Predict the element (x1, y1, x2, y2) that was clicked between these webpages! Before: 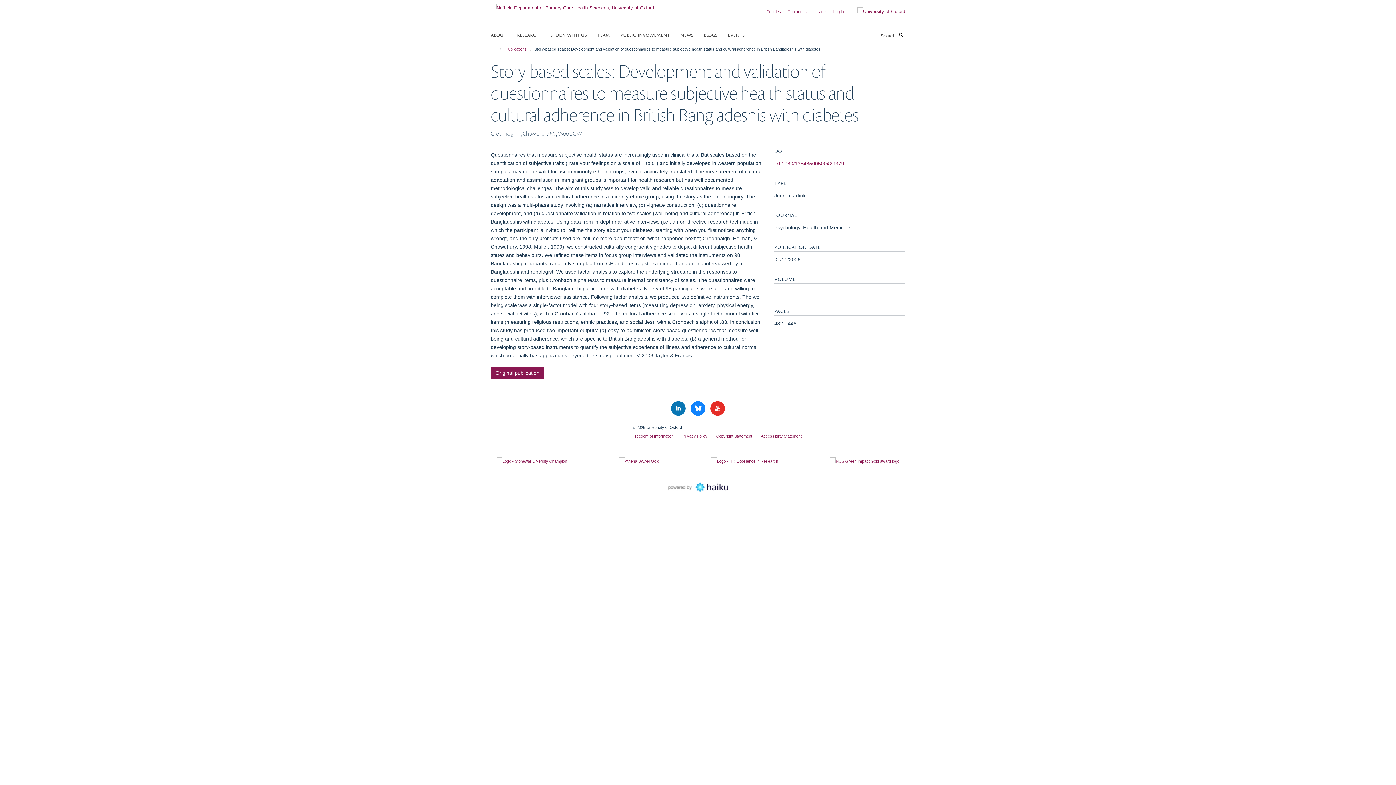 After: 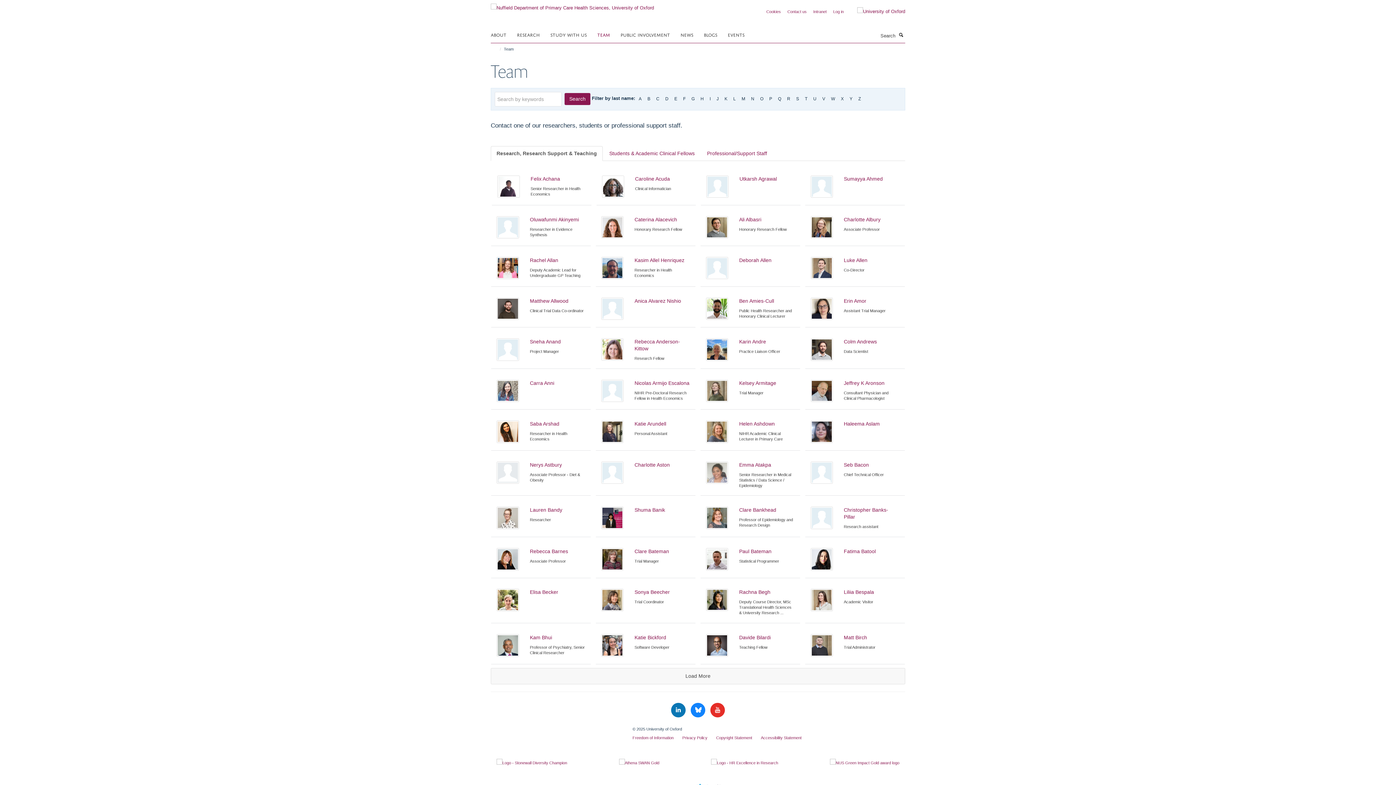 Action: label: TEAM bbox: (597, 29, 619, 40)